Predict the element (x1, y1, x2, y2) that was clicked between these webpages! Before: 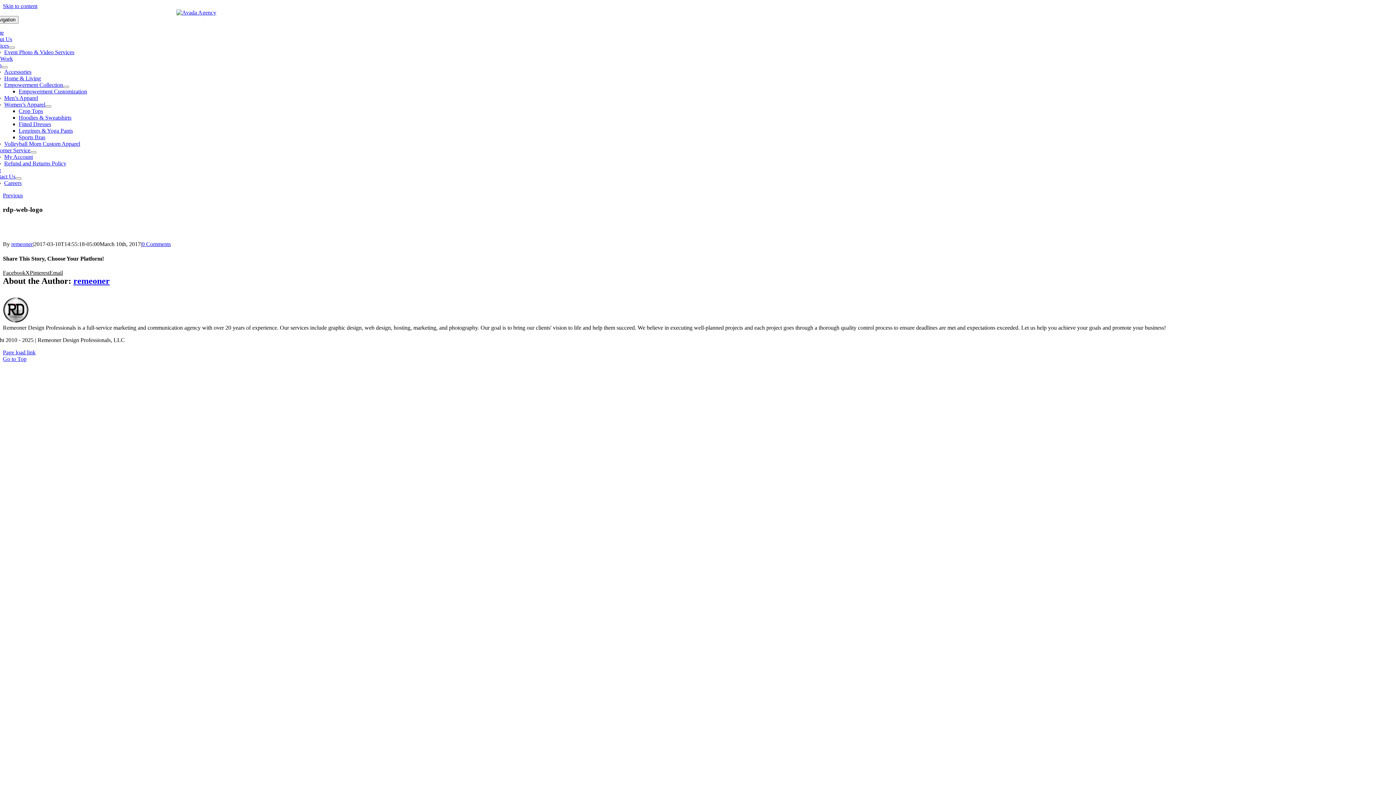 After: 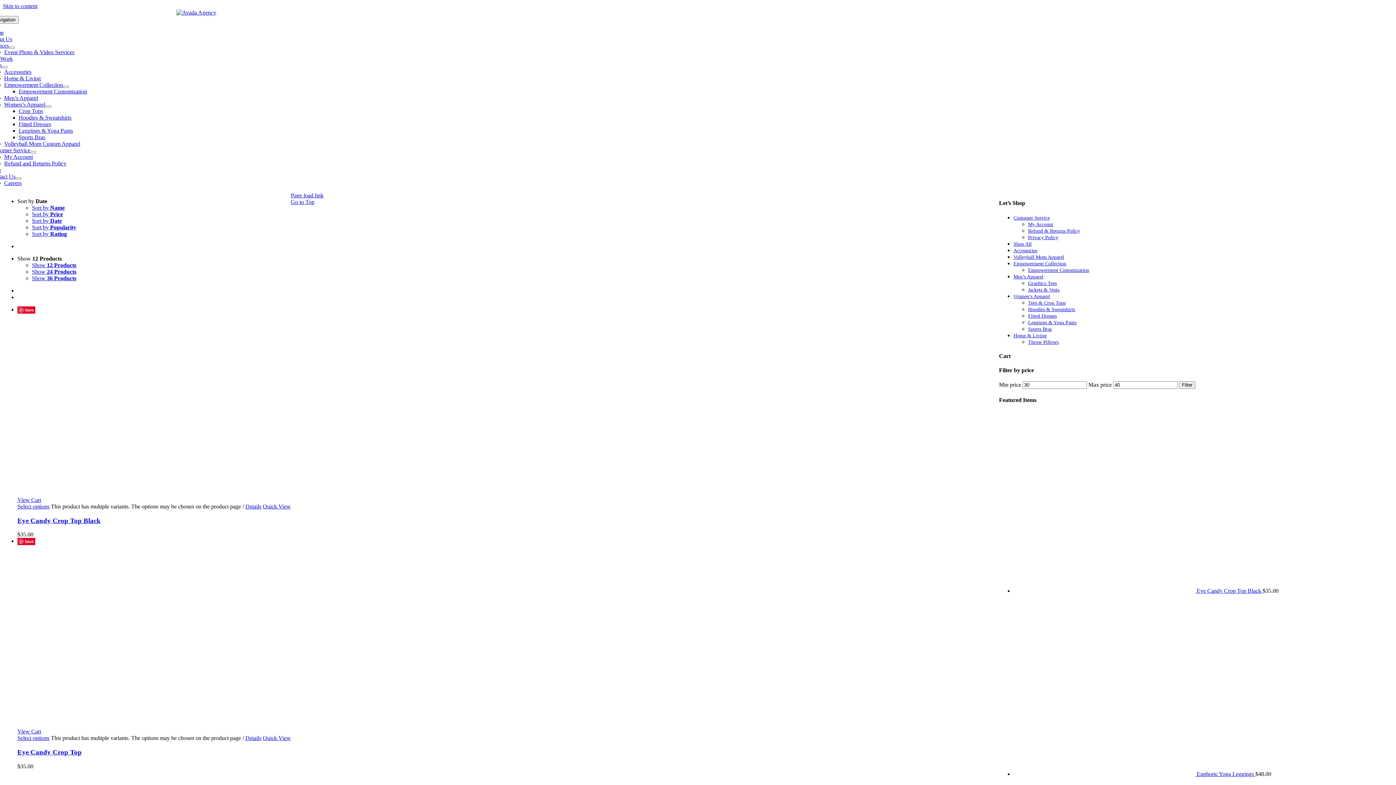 Action: label: Crop Tops bbox: (18, 108, 43, 114)